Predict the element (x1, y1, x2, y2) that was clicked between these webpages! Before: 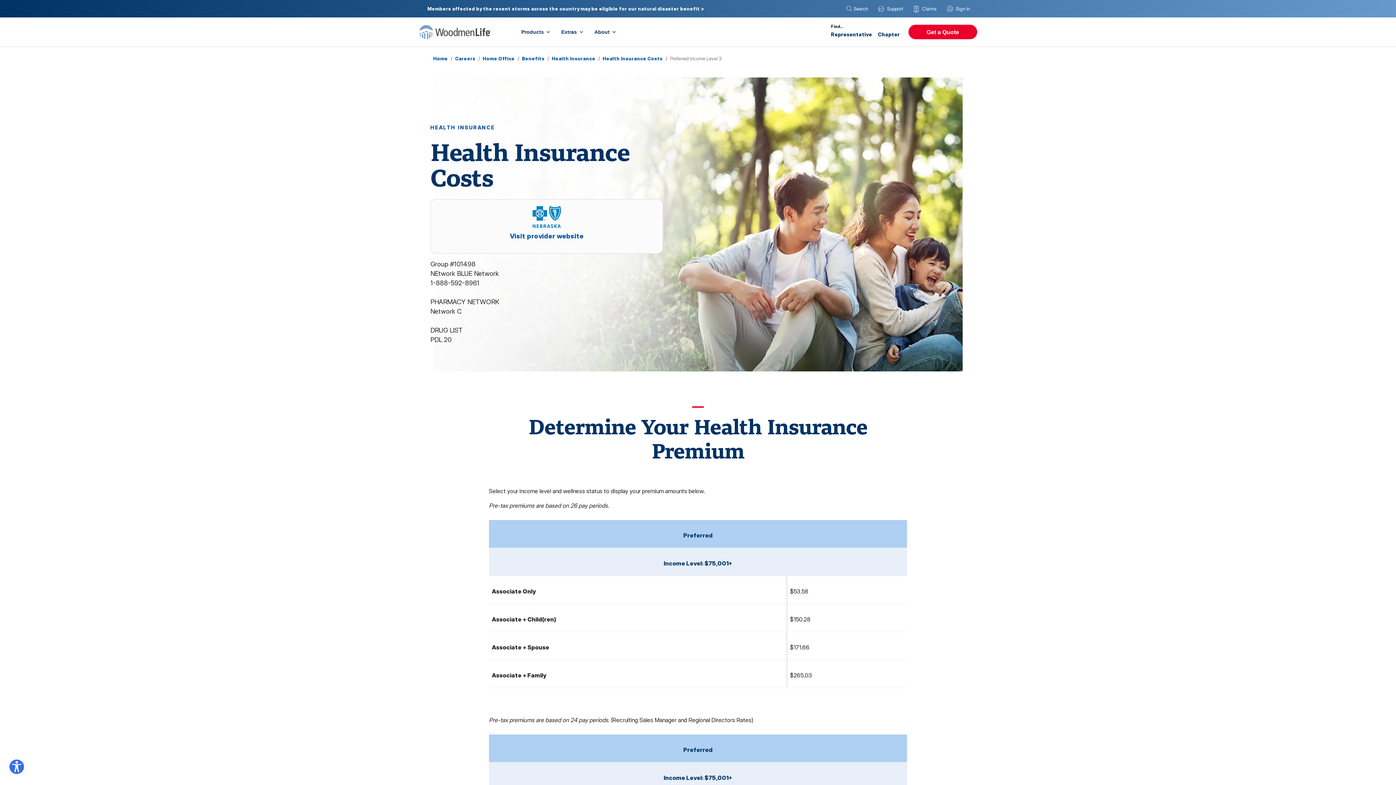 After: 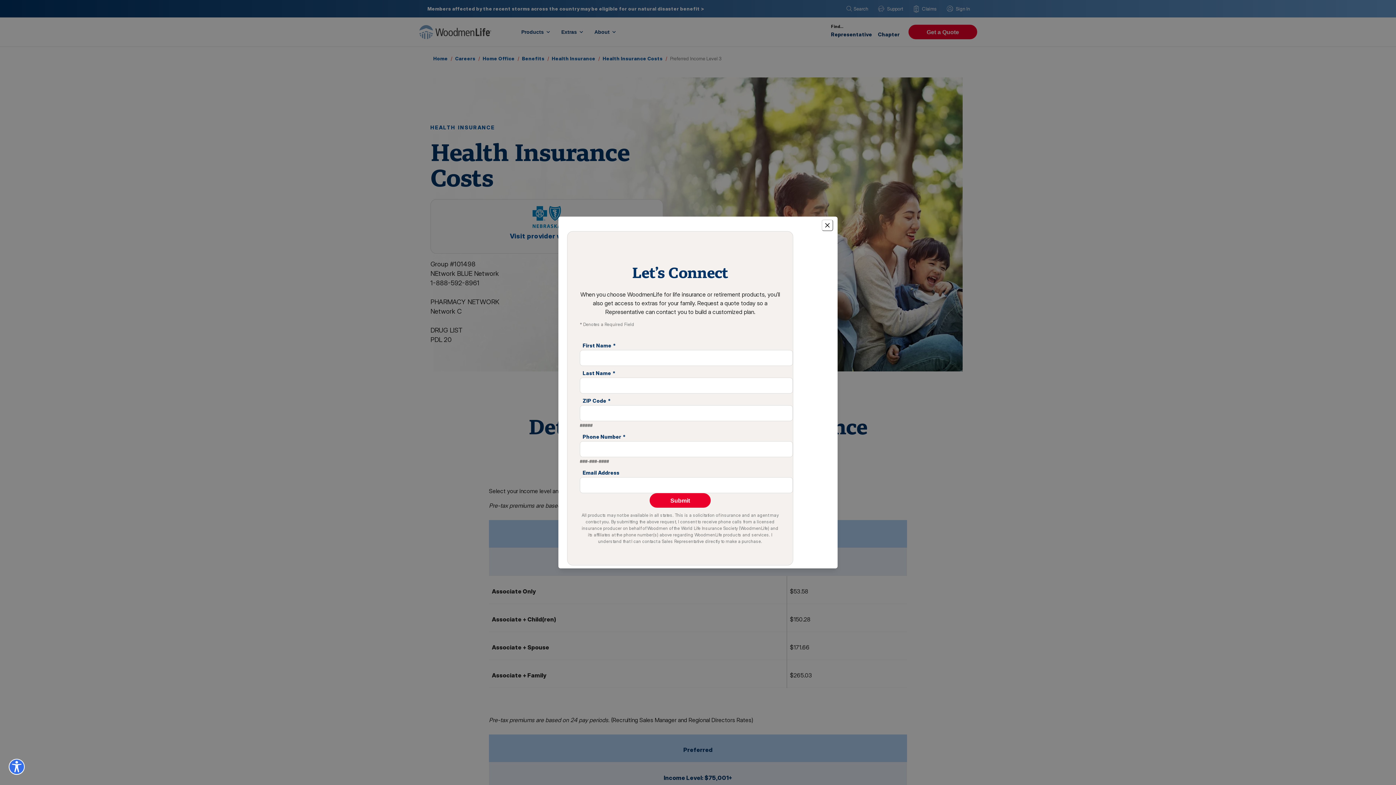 Action: bbox: (908, 24, 977, 39) label: Get a Quote